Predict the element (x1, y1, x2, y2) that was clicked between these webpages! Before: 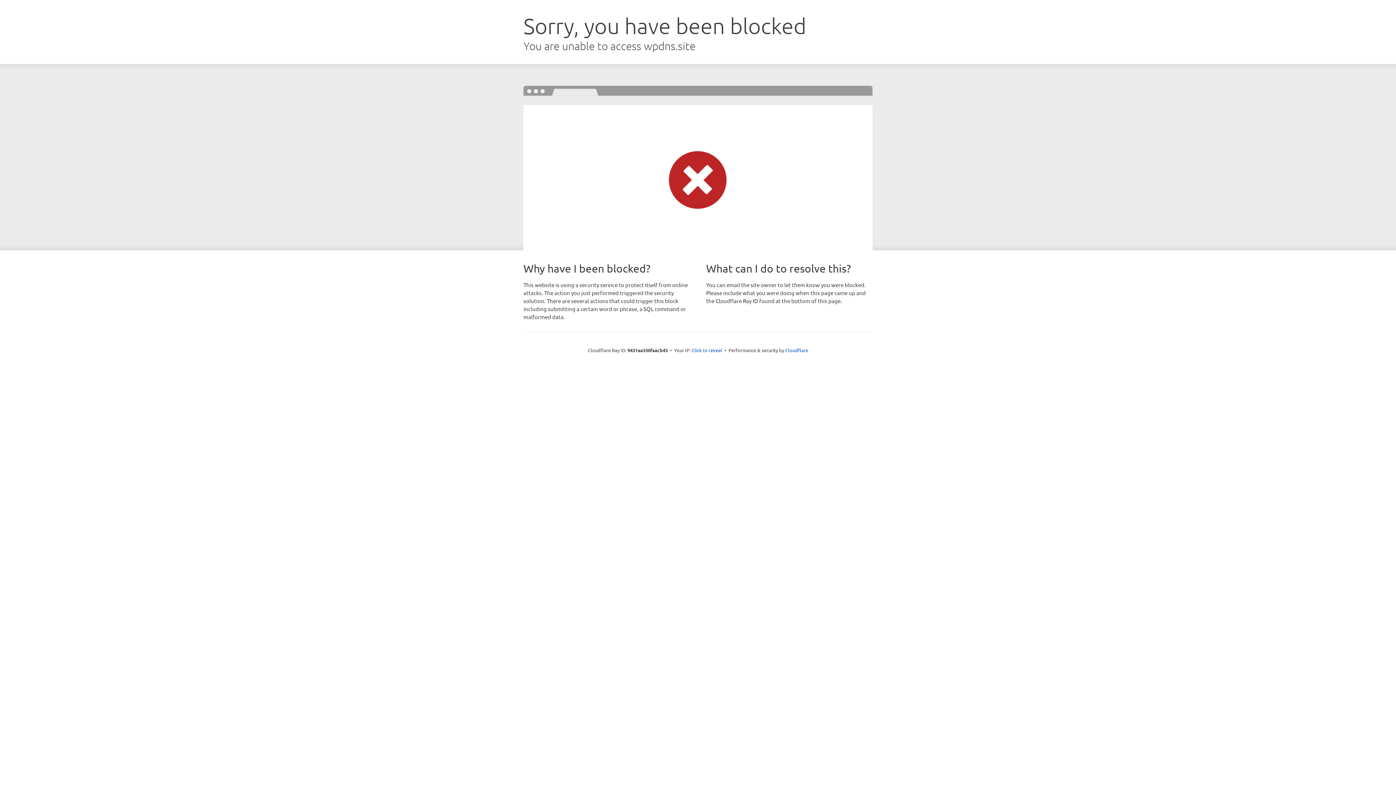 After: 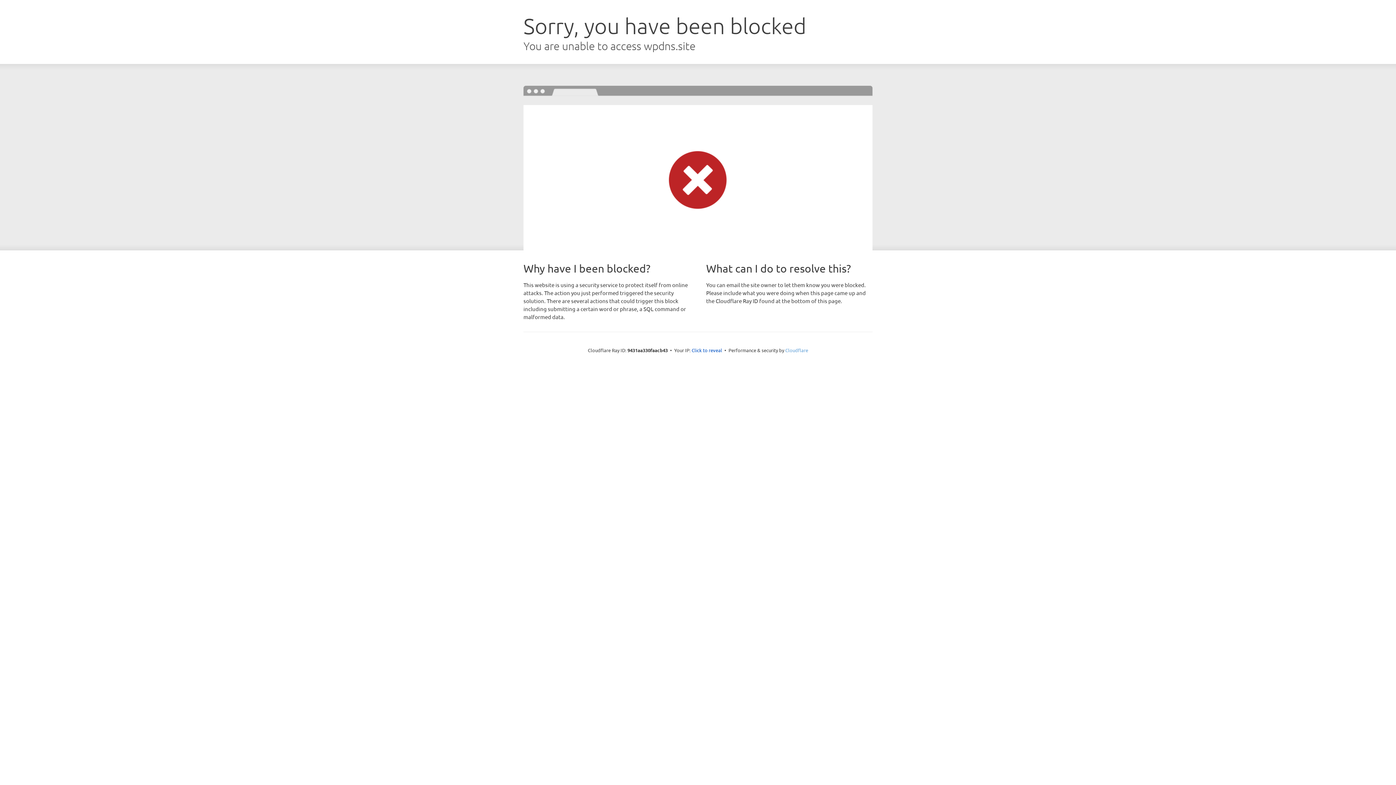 Action: bbox: (785, 347, 808, 353) label: Cloudflare